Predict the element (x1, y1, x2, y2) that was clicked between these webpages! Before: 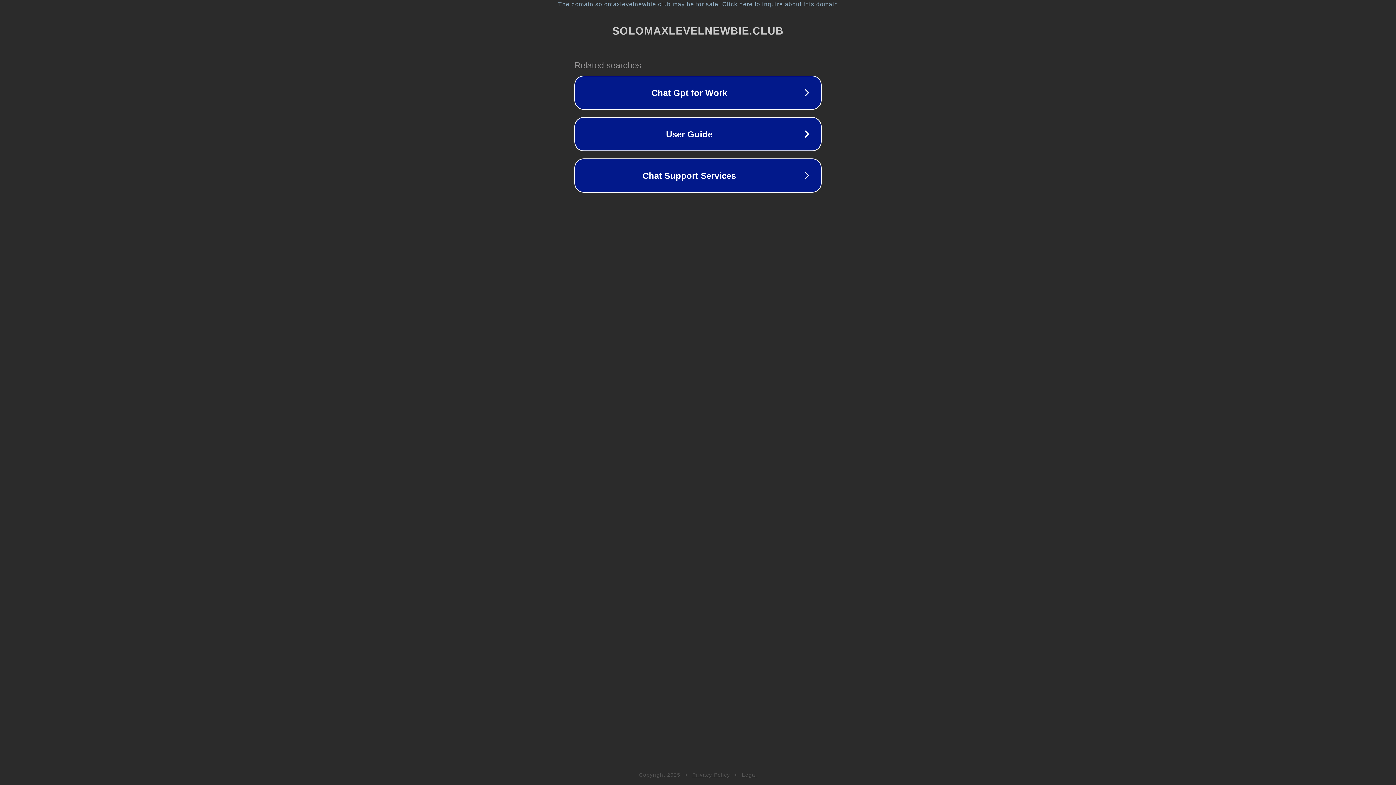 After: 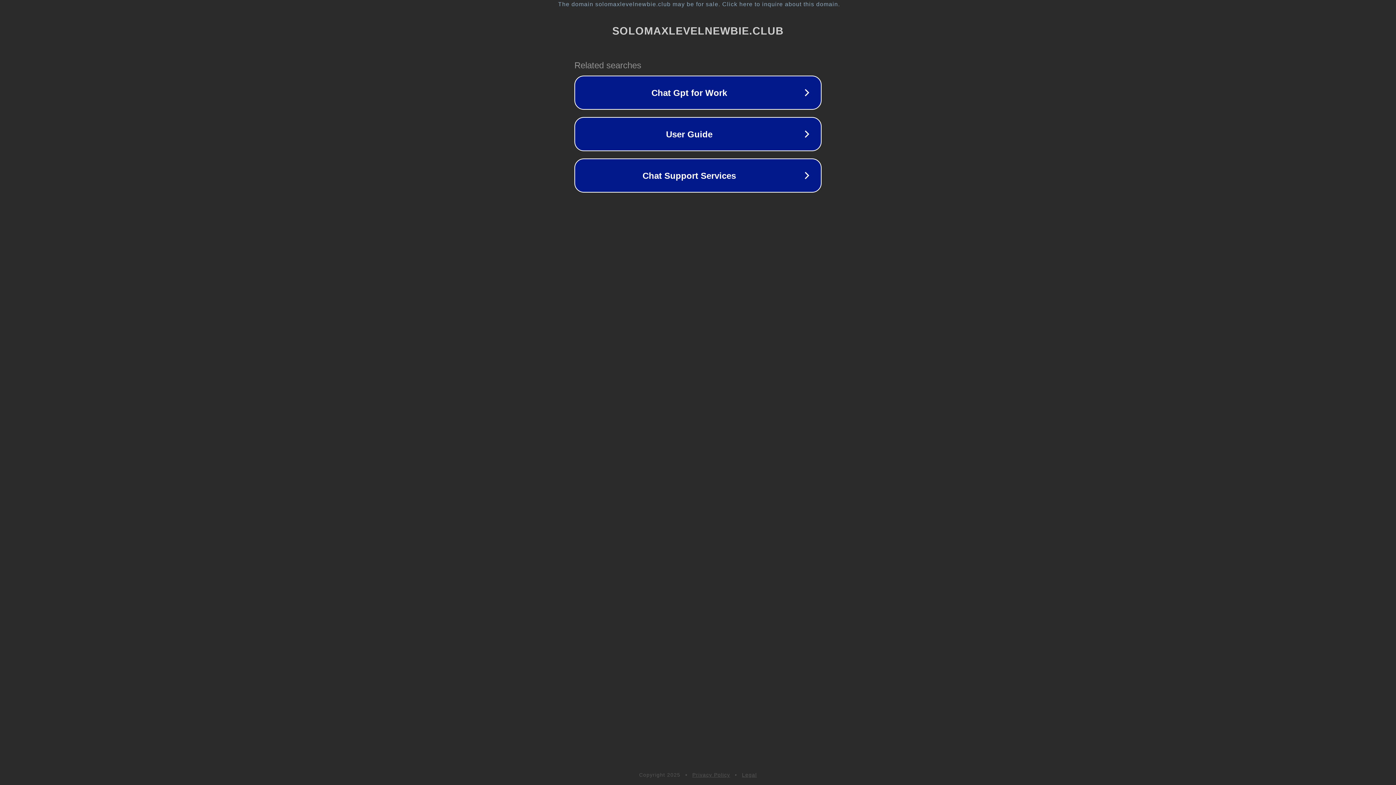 Action: bbox: (692, 772, 730, 778) label: Privacy Policy